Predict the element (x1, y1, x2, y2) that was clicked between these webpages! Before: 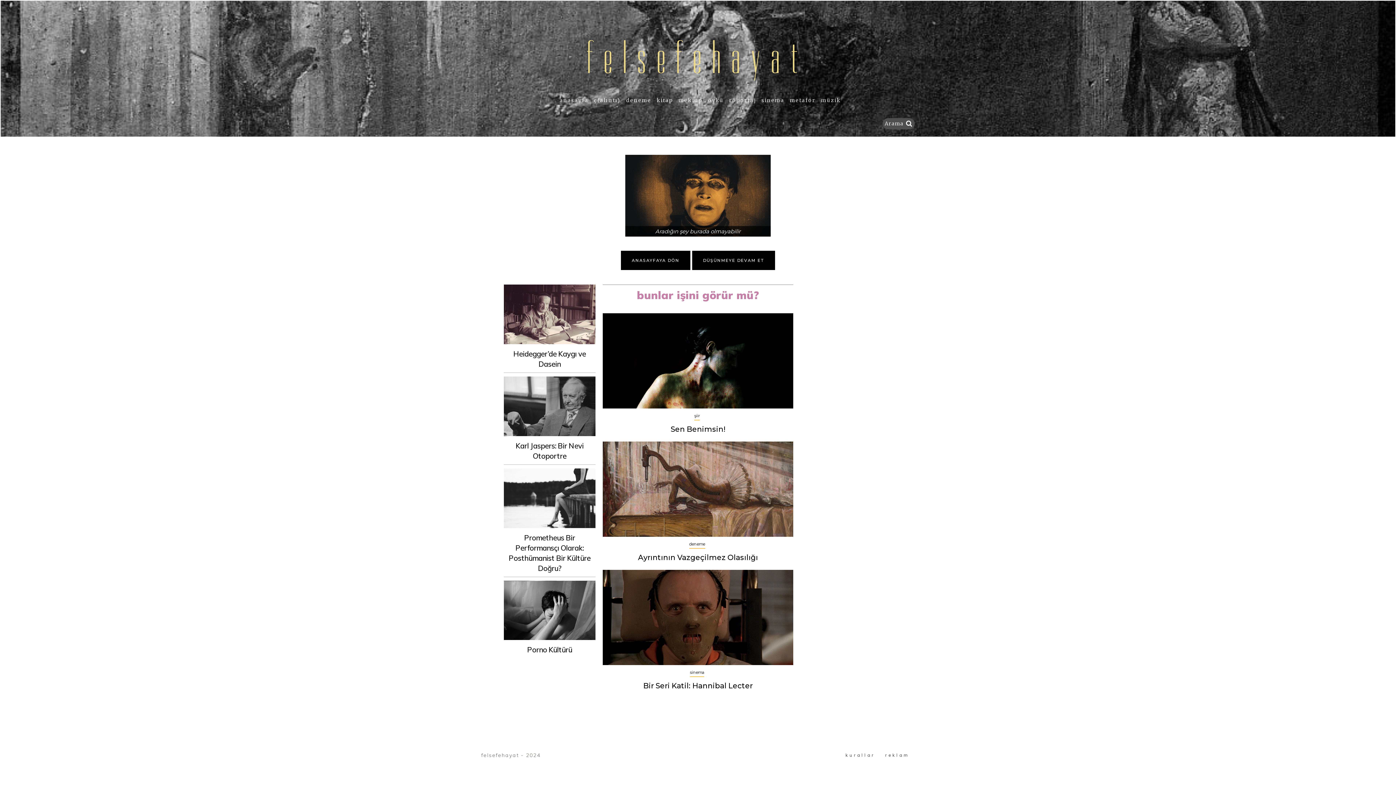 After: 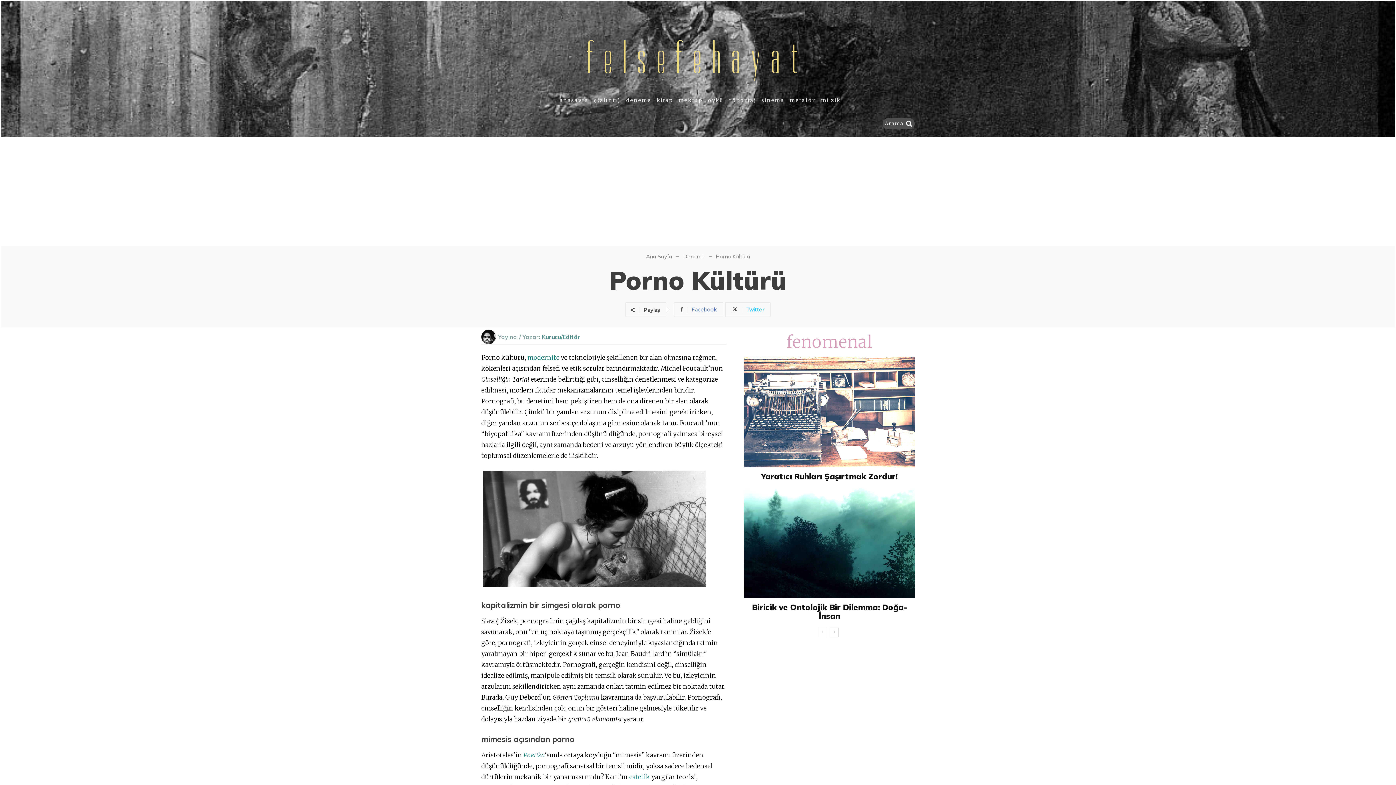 Action: bbox: (504, 580, 595, 640)